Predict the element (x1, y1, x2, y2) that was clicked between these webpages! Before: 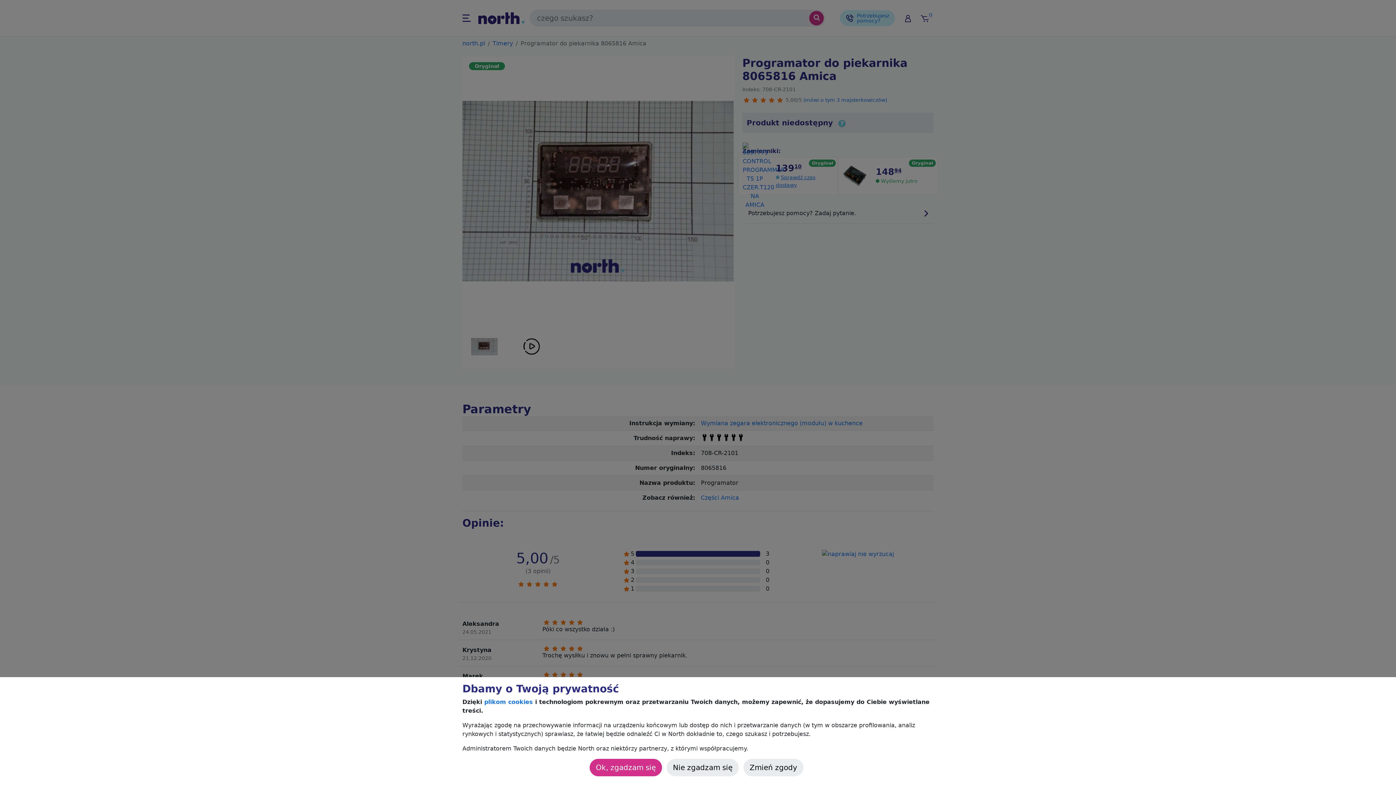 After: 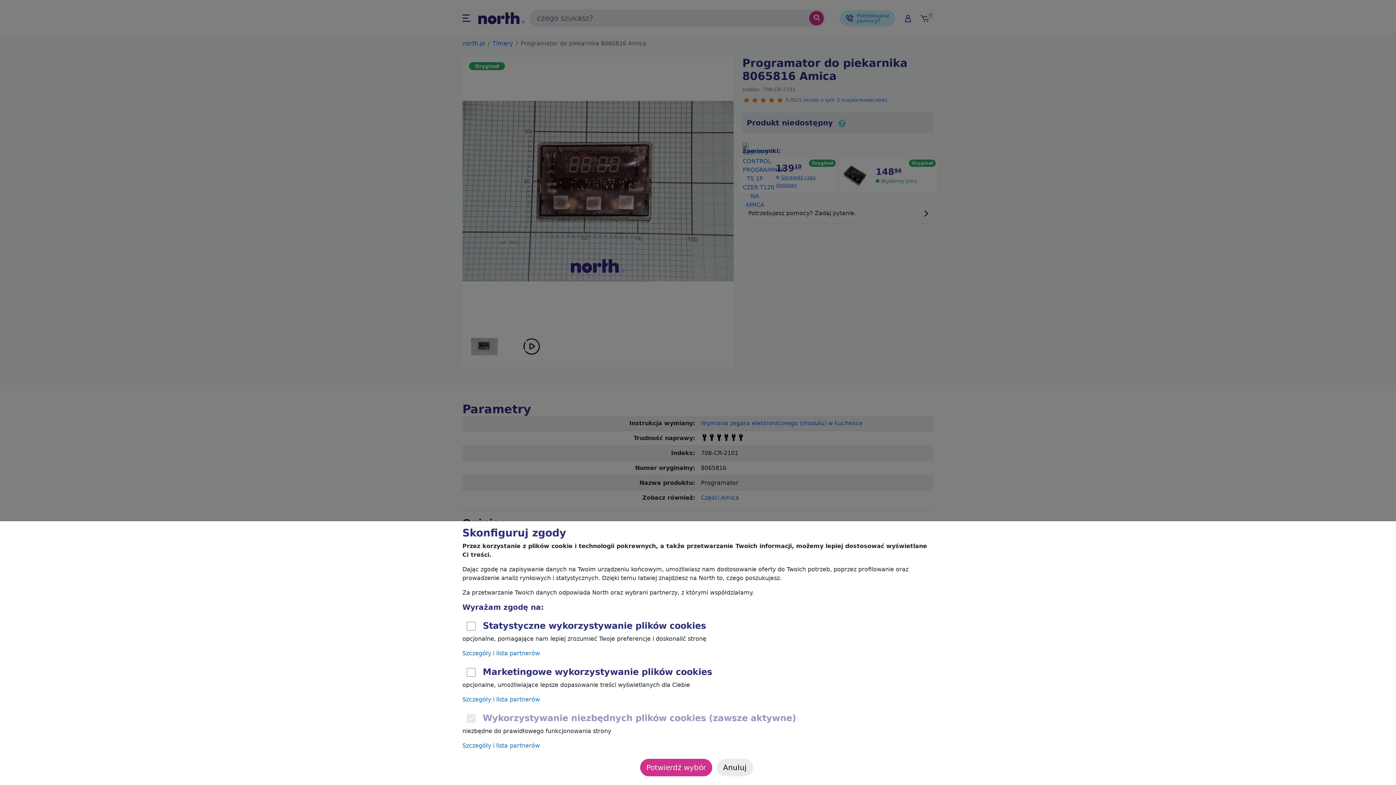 Action: label: Zmień zgody bbox: (743, 759, 803, 776)